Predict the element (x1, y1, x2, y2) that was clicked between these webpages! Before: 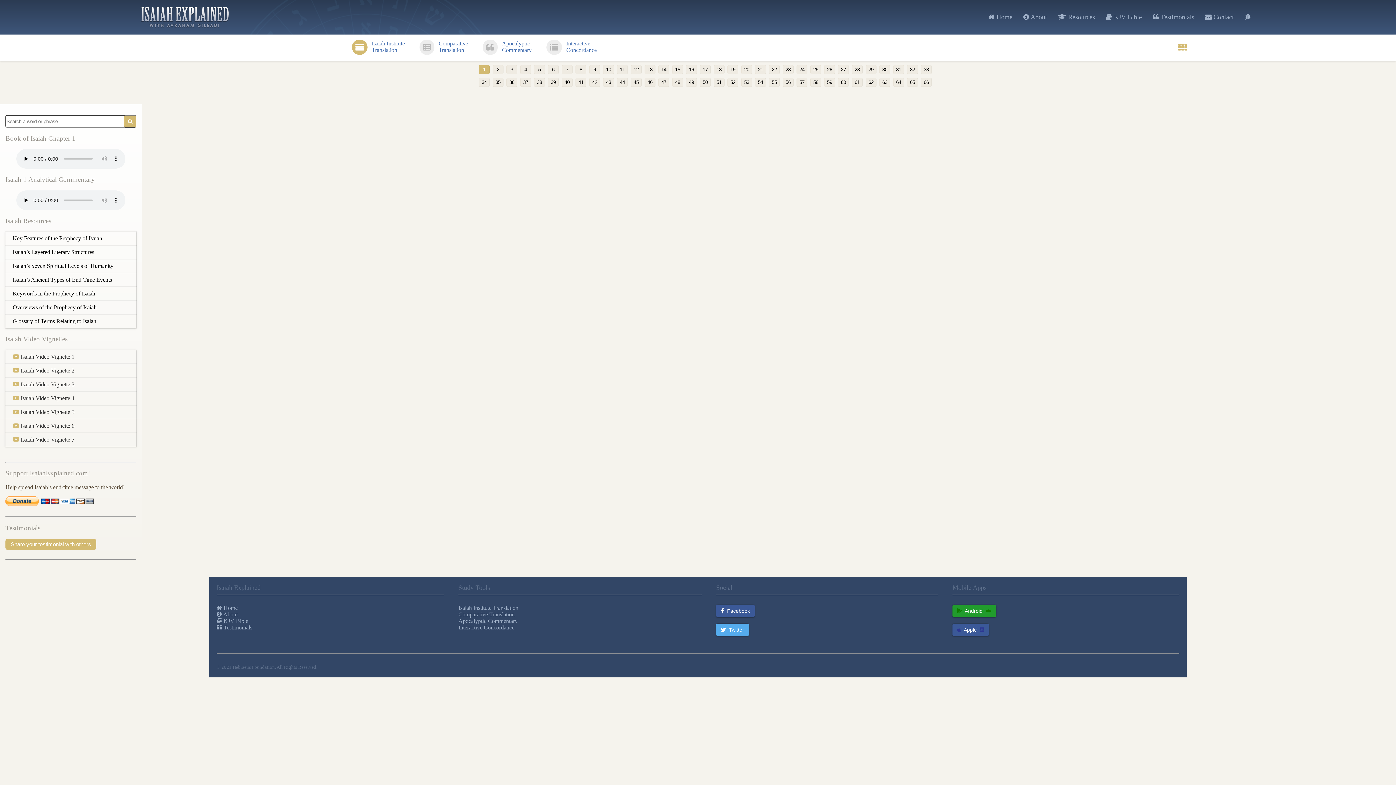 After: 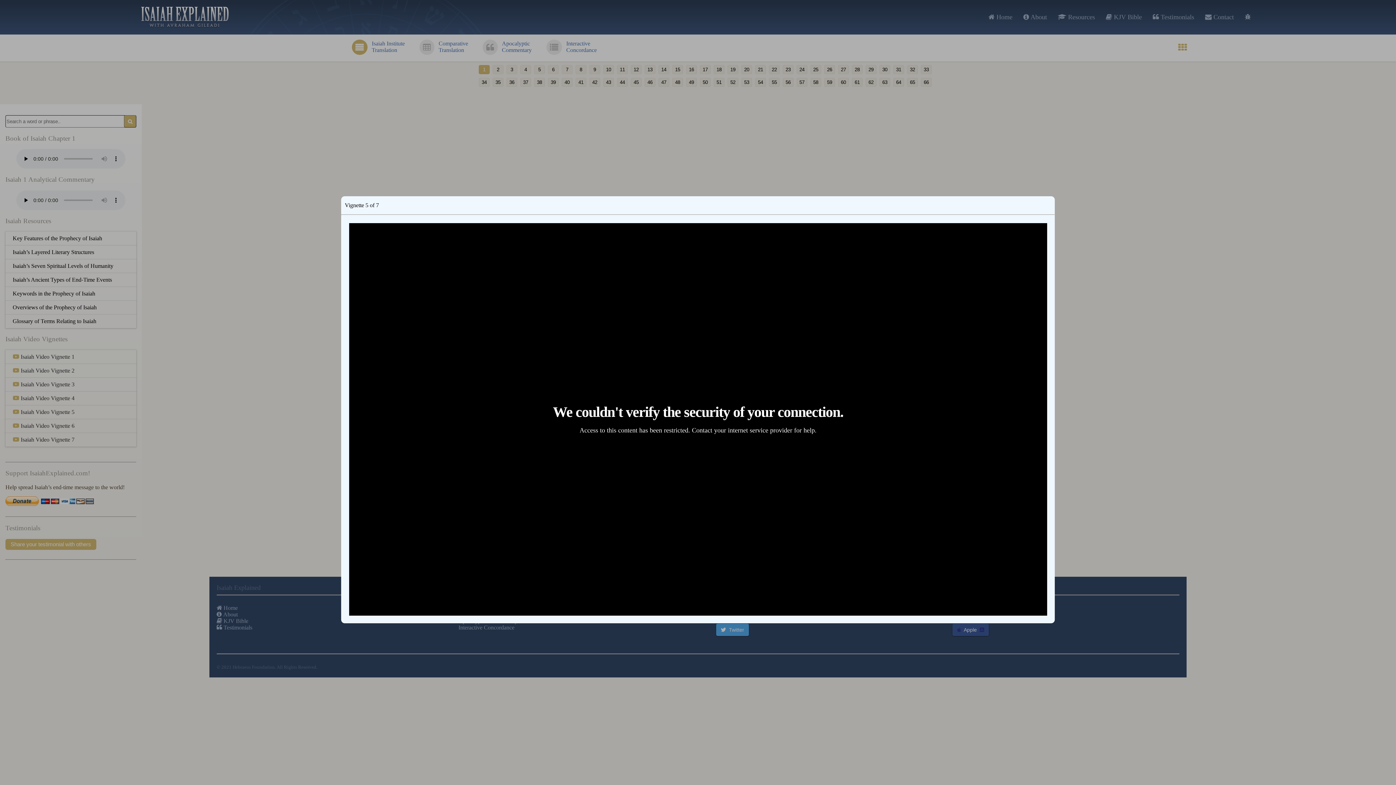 Action: bbox: (12, 409, 74, 415) label:  Isaiah Video Vignette 5